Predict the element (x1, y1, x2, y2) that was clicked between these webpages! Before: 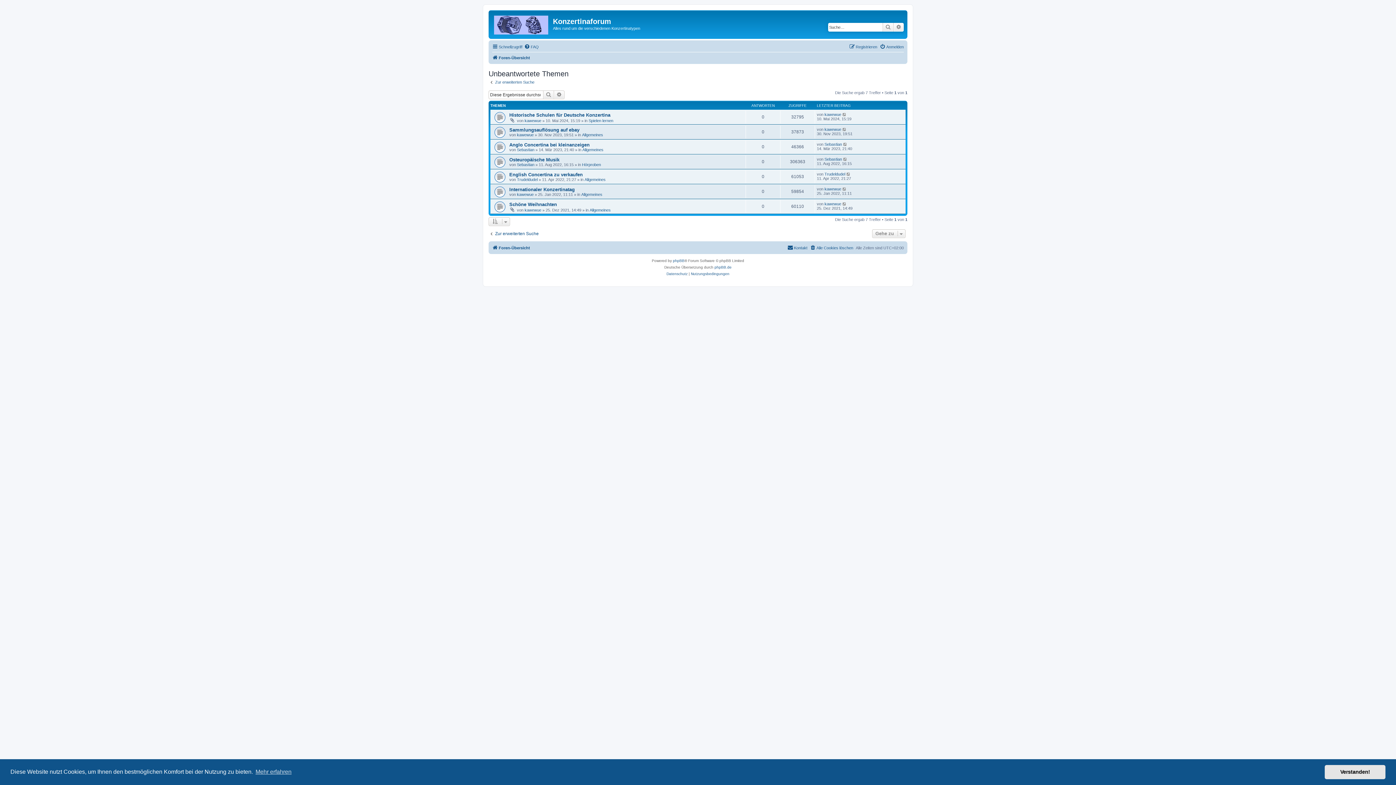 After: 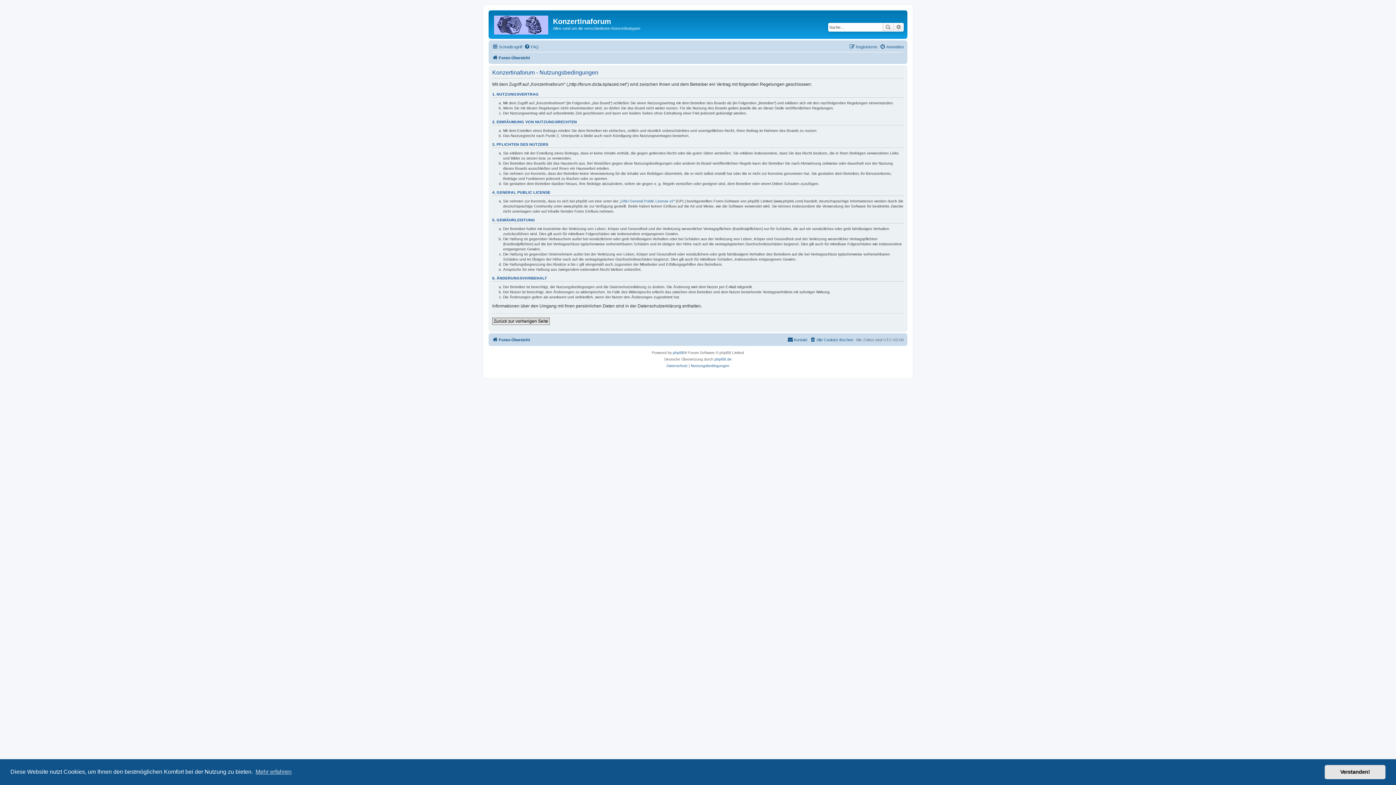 Action: label: Nutzungsbedingungen bbox: (691, 270, 729, 277)